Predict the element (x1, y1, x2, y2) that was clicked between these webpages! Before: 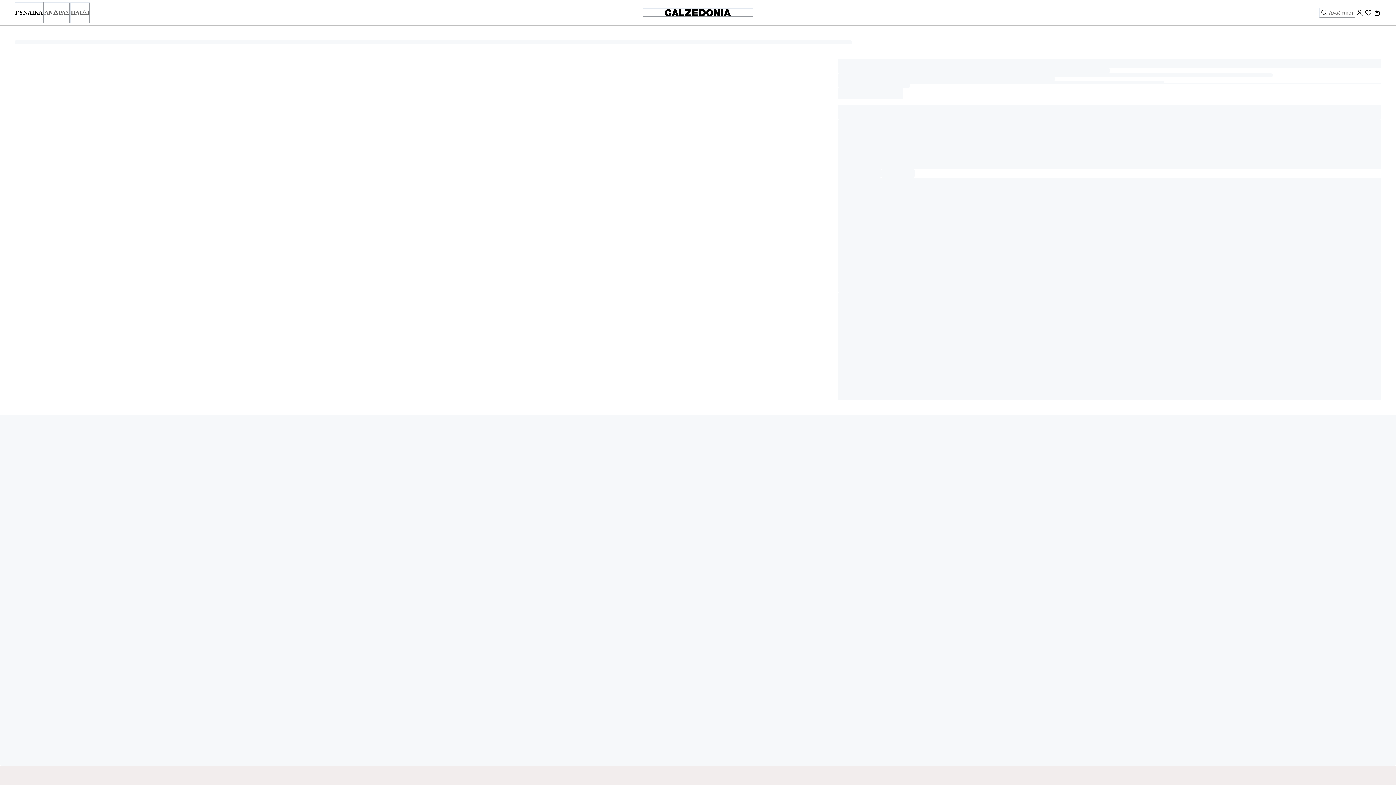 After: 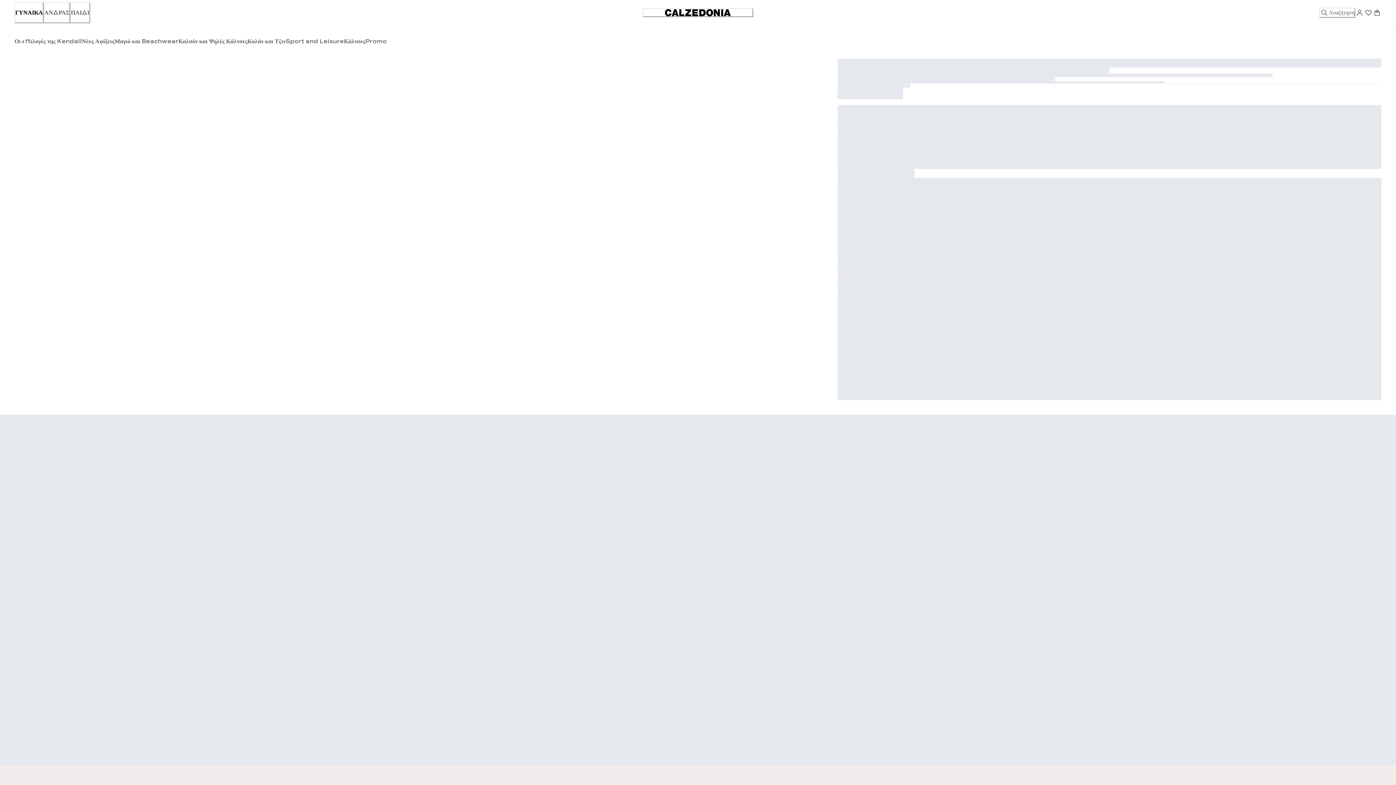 Action: label: ΓΥΝΑΙΚΑ bbox: (14, 2, 43, 23)